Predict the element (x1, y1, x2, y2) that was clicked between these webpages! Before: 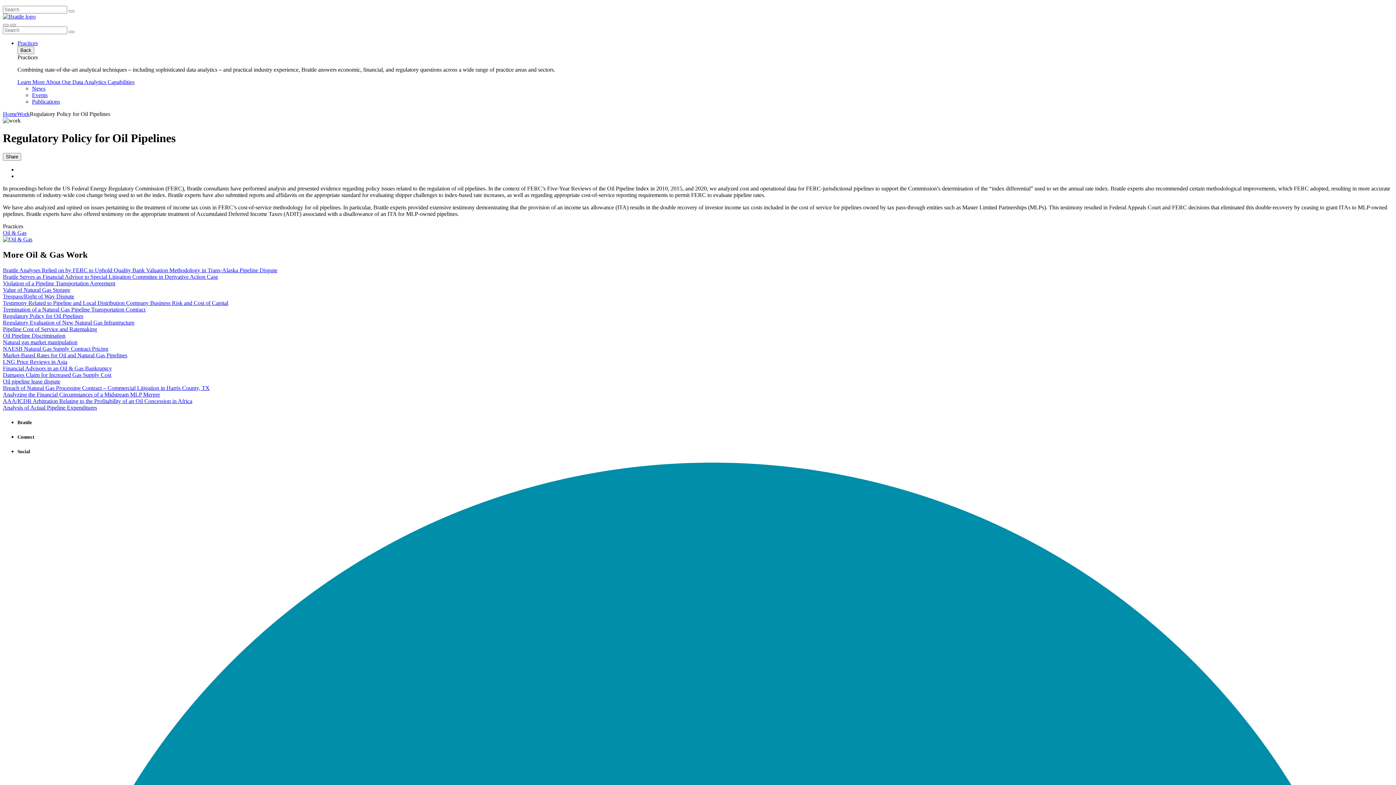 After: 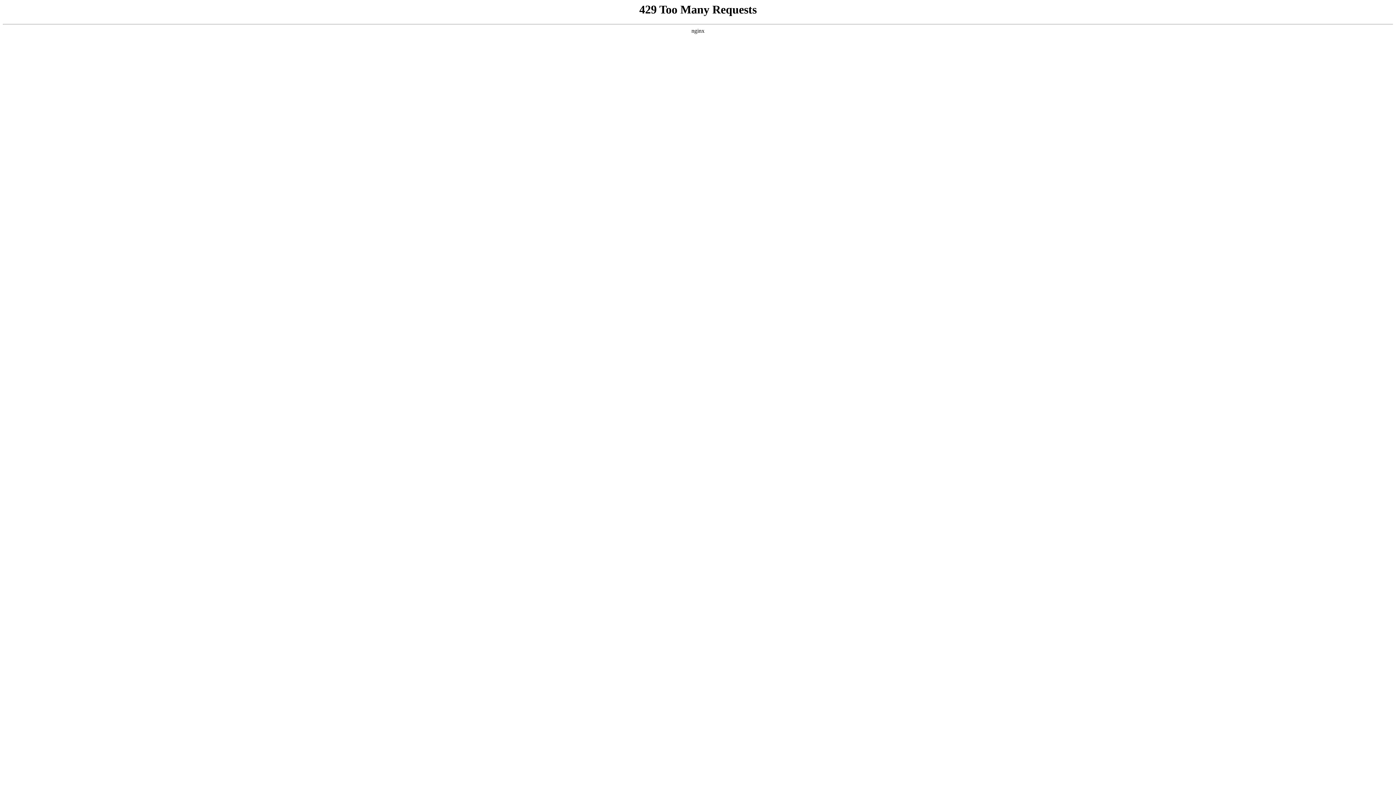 Action: bbox: (2, 13, 35, 19)